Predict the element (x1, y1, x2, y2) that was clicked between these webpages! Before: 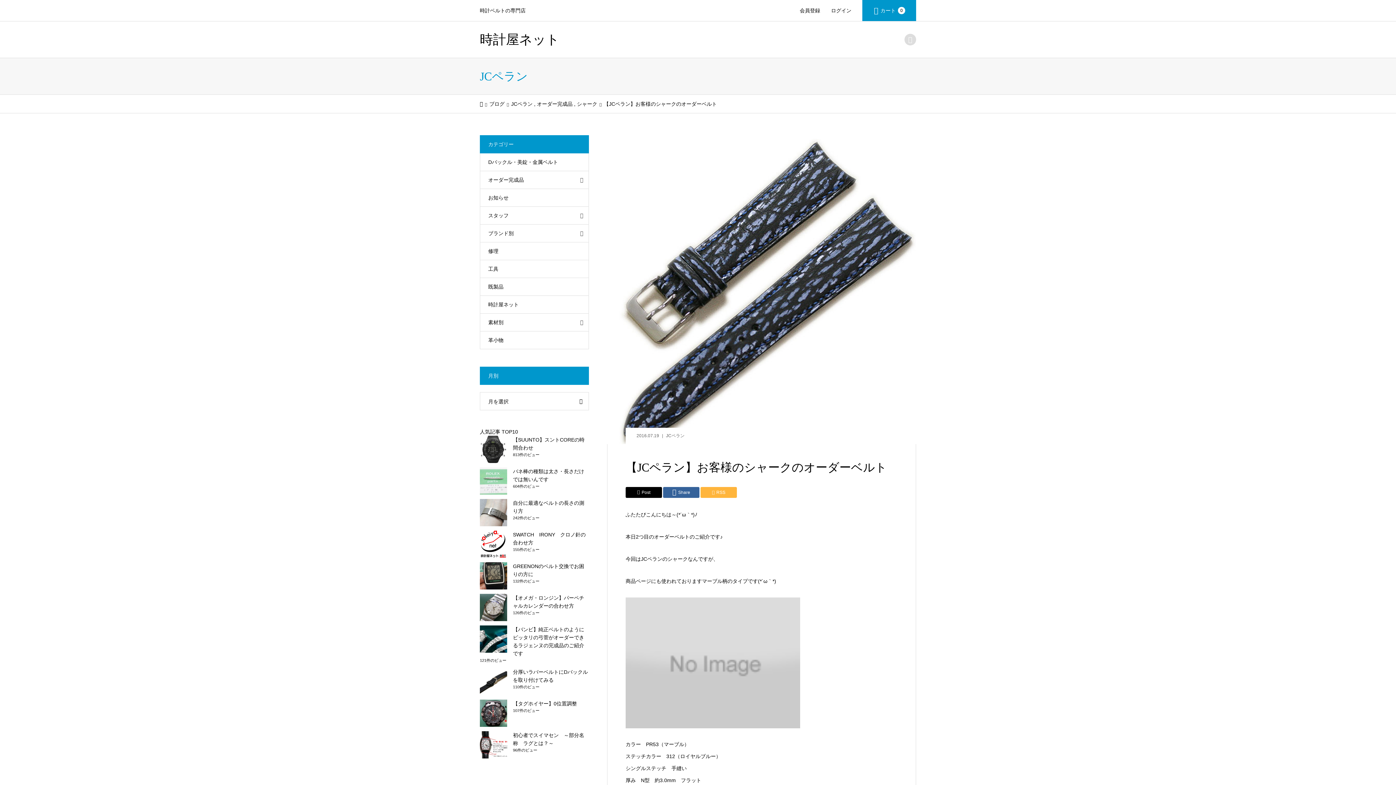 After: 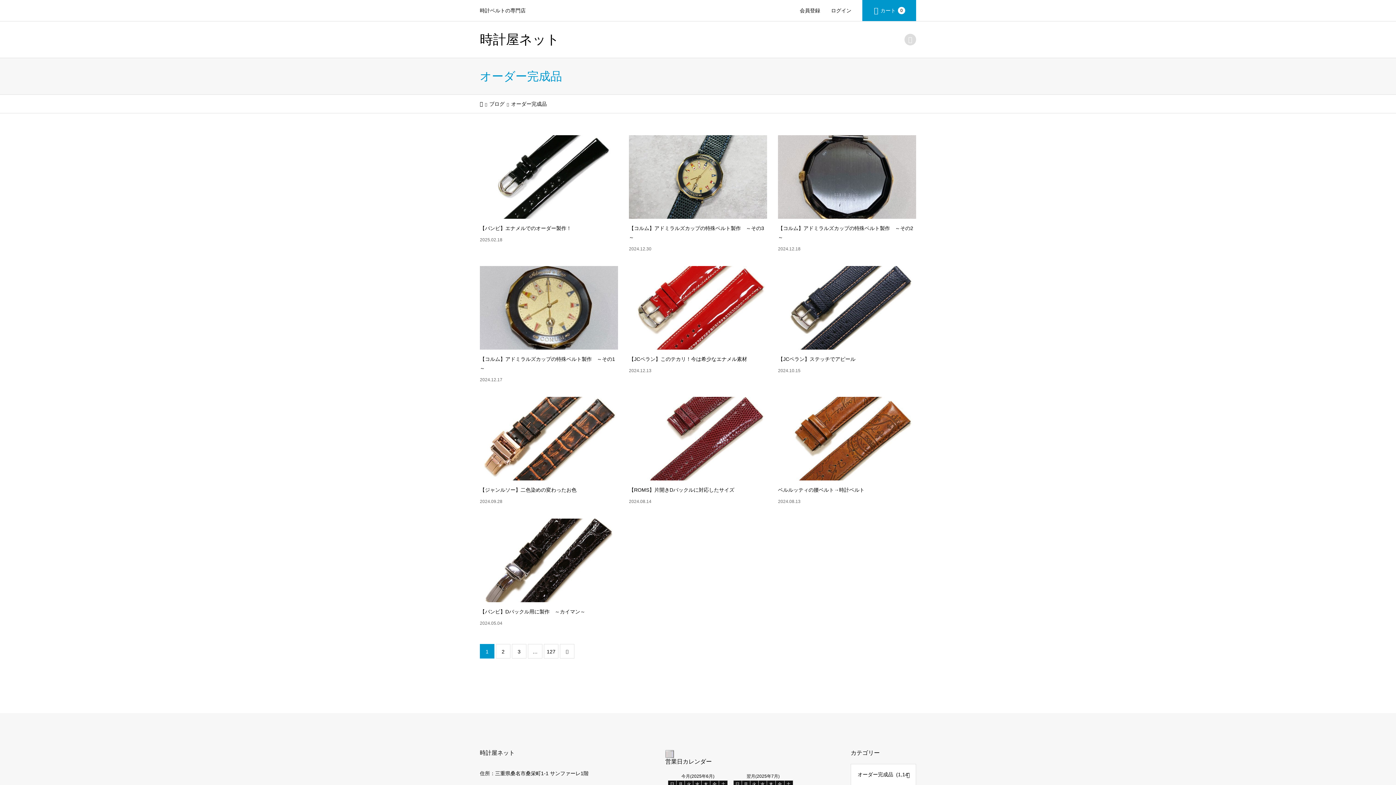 Action: label: オーダー完成品  bbox: (537, 100, 574, 106)